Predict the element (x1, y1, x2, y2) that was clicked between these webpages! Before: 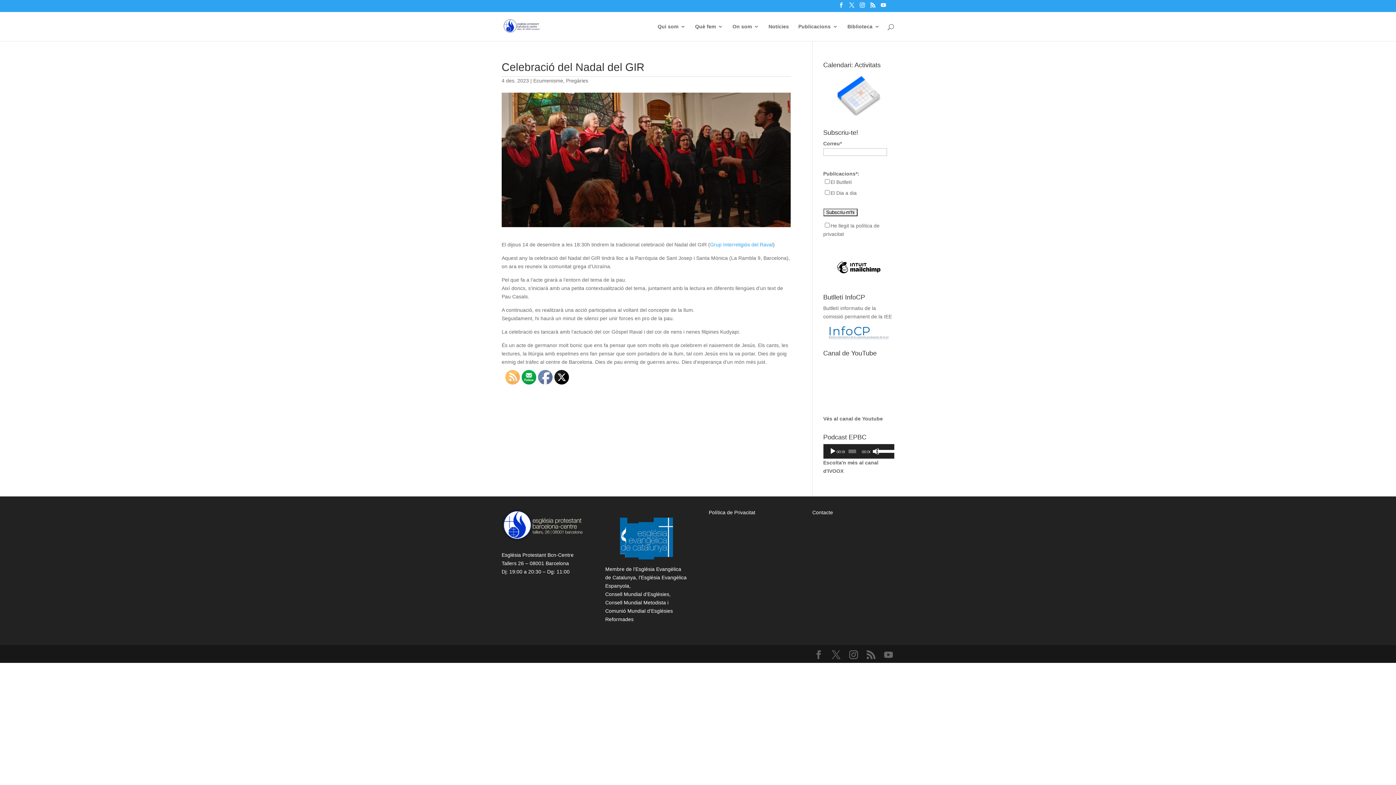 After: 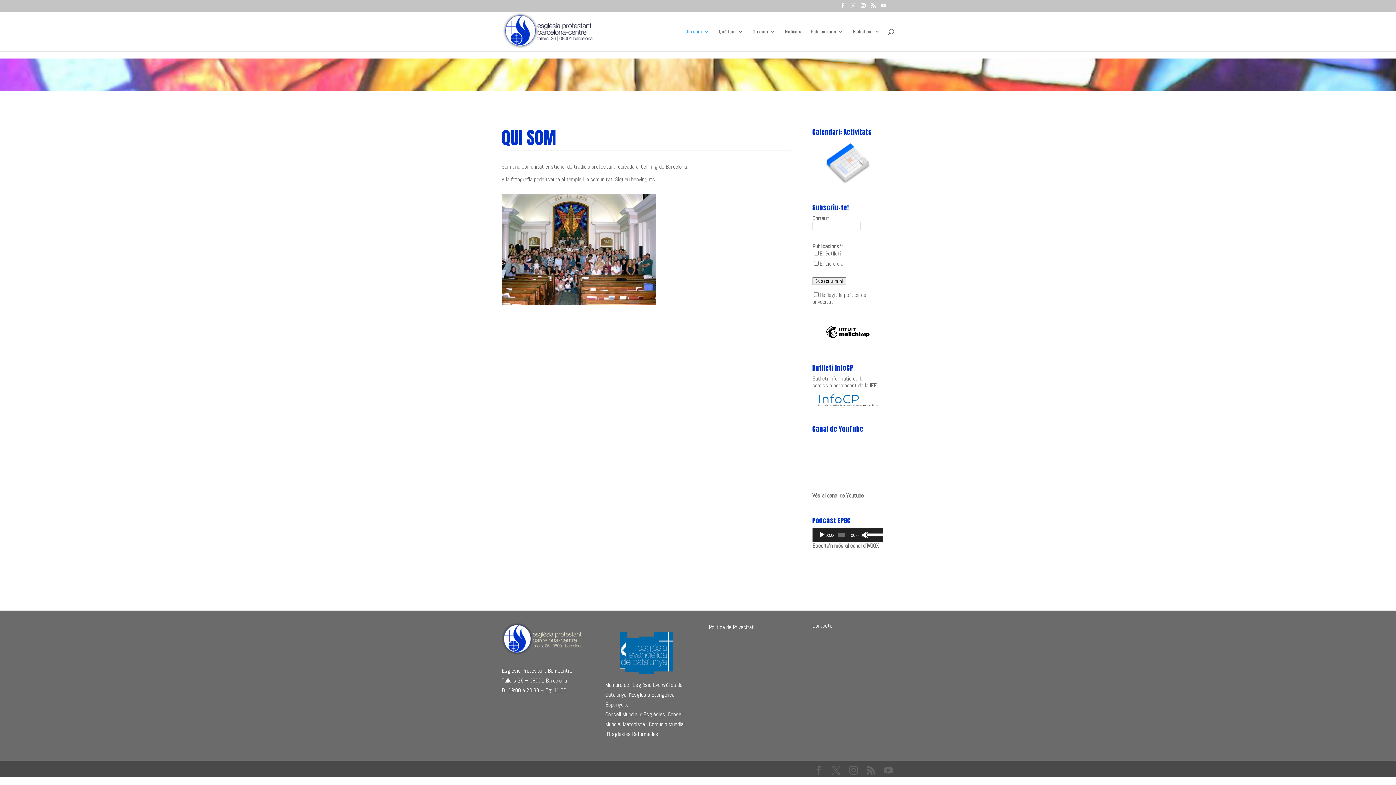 Action: label: Qui som bbox: (657, 23, 685, 40)